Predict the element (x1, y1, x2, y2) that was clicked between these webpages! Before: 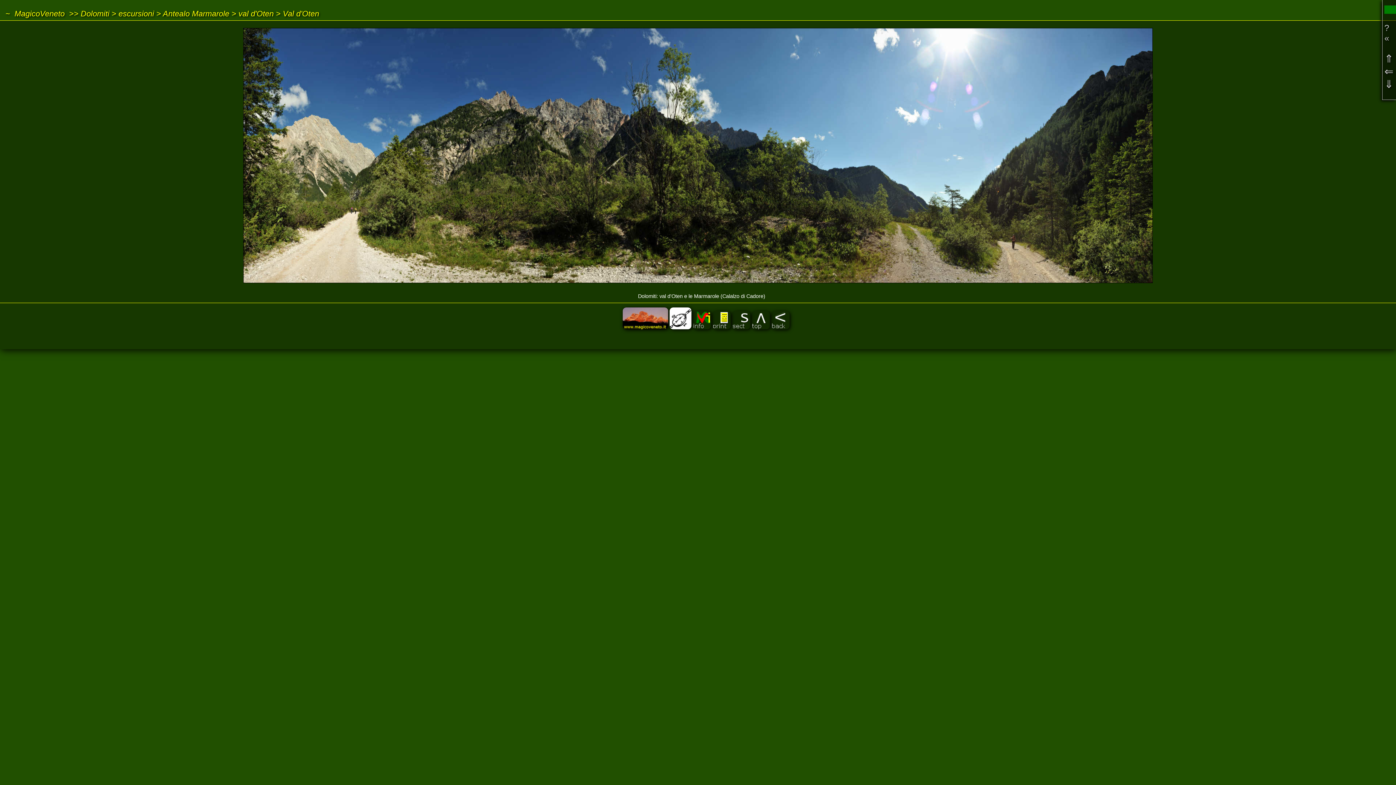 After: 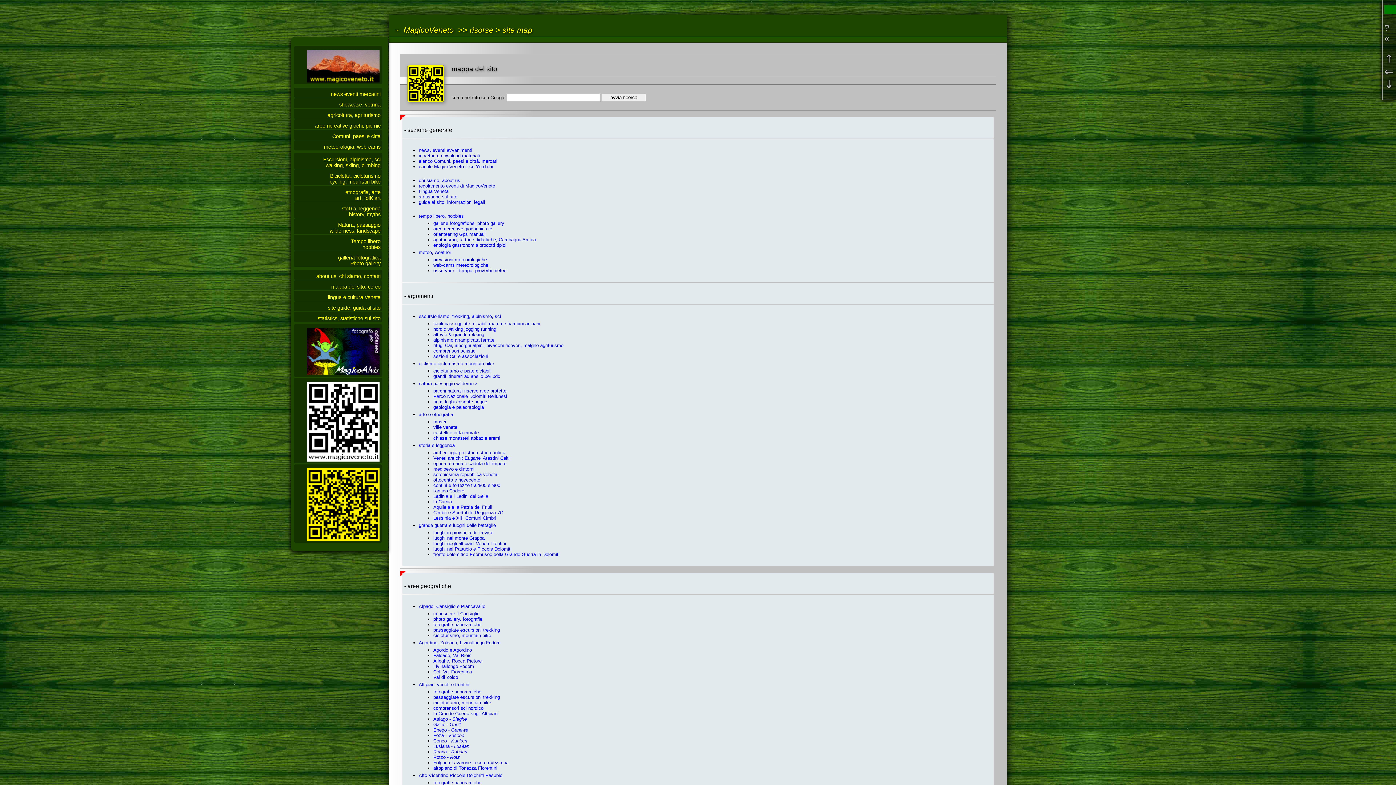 Action: bbox: (669, 325, 692, 331)